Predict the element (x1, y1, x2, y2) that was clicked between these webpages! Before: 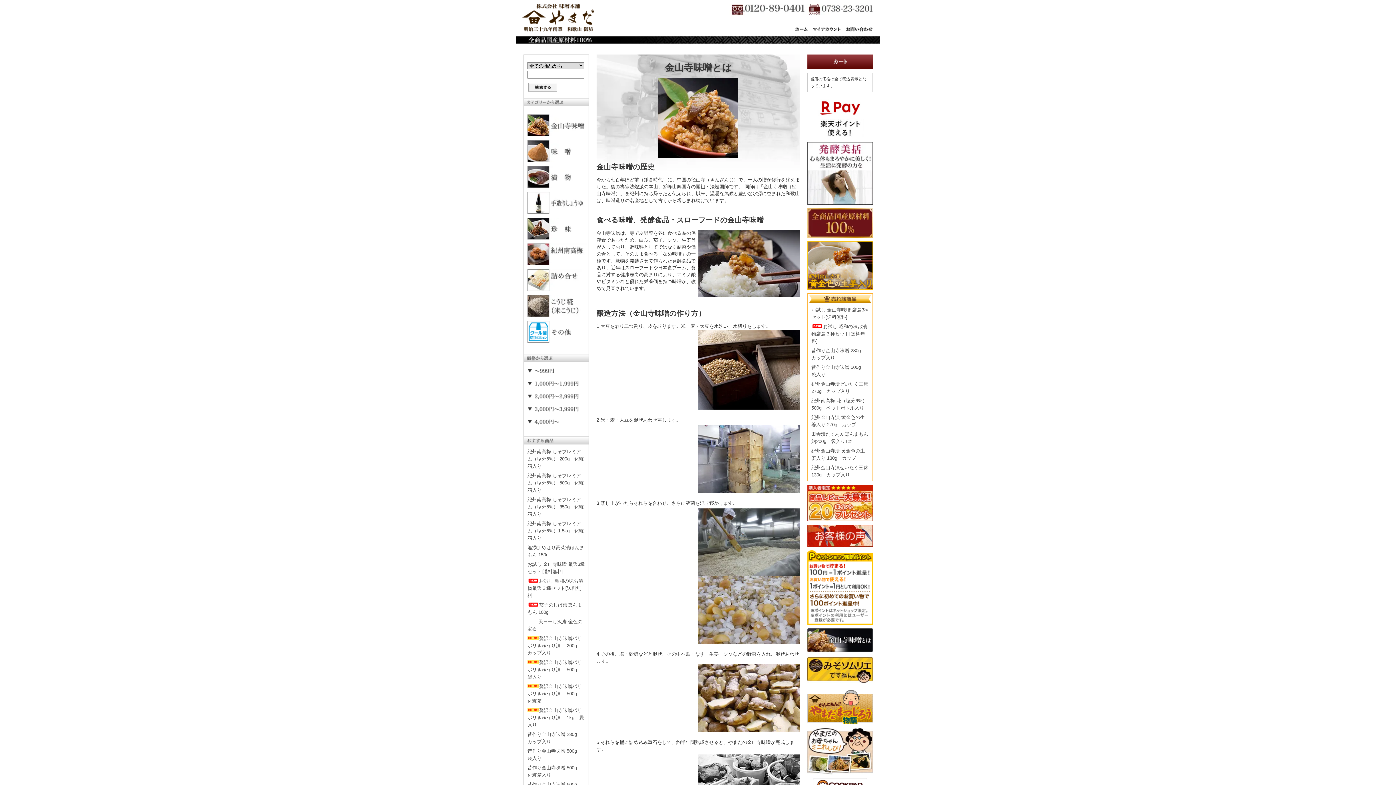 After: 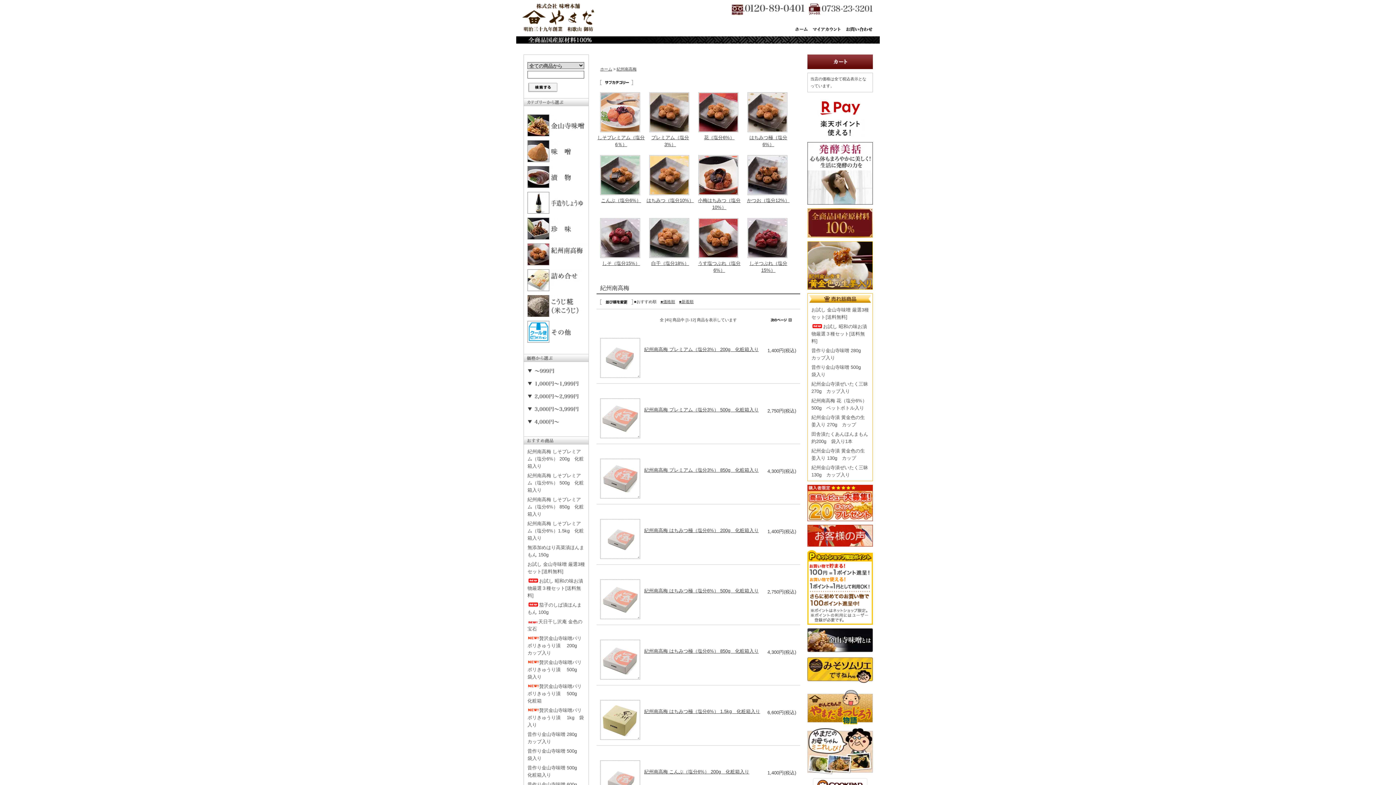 Action: bbox: (527, 243, 585, 267)